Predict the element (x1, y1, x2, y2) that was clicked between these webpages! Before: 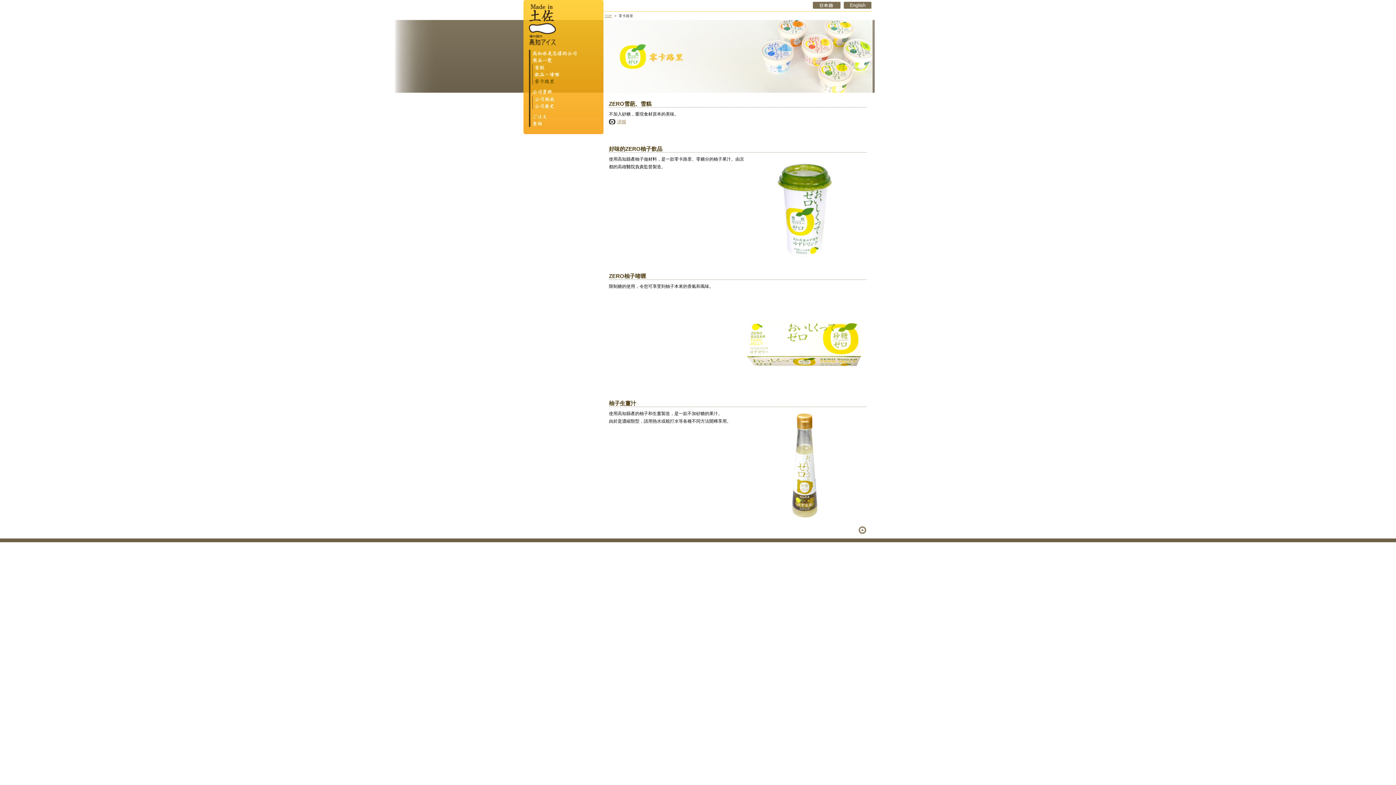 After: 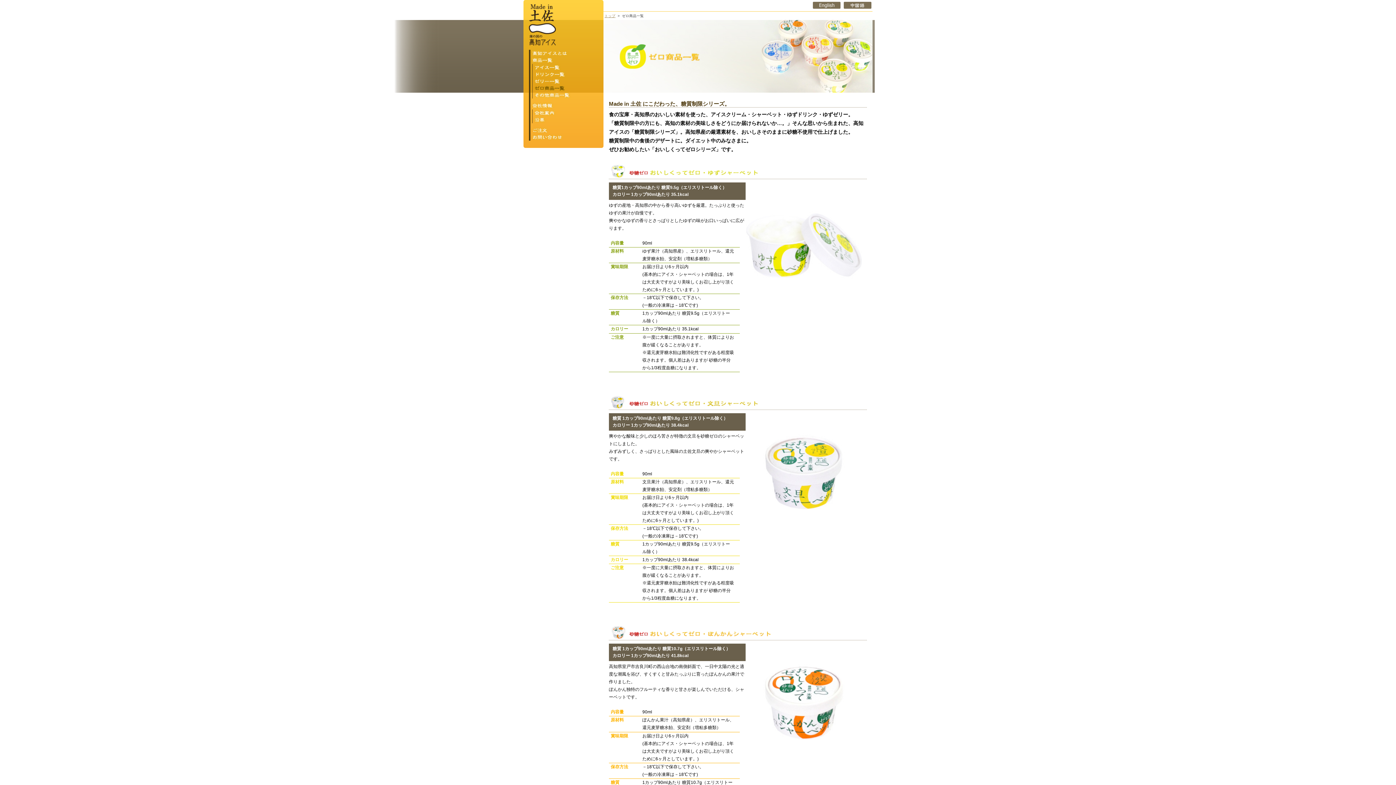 Action: label: 详细 bbox: (609, 119, 626, 124)